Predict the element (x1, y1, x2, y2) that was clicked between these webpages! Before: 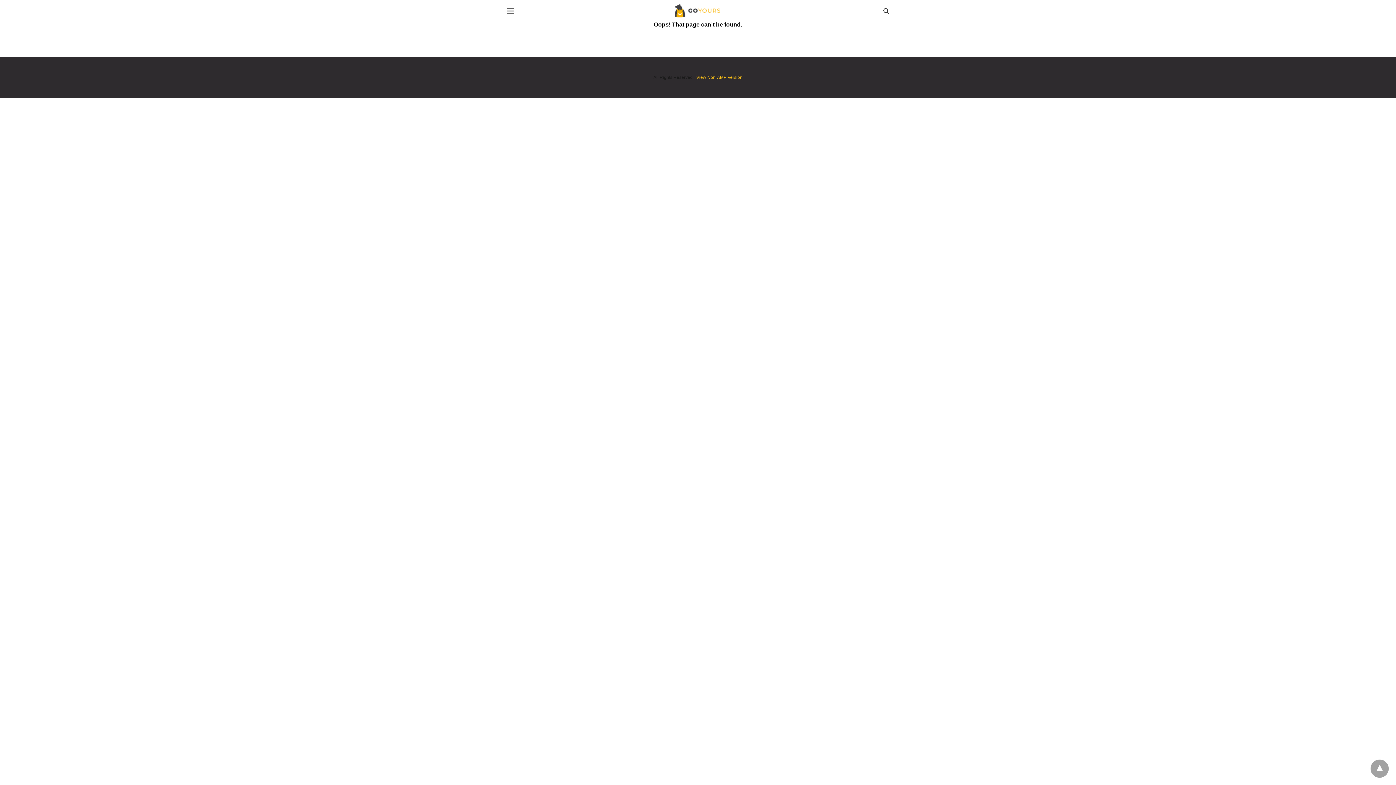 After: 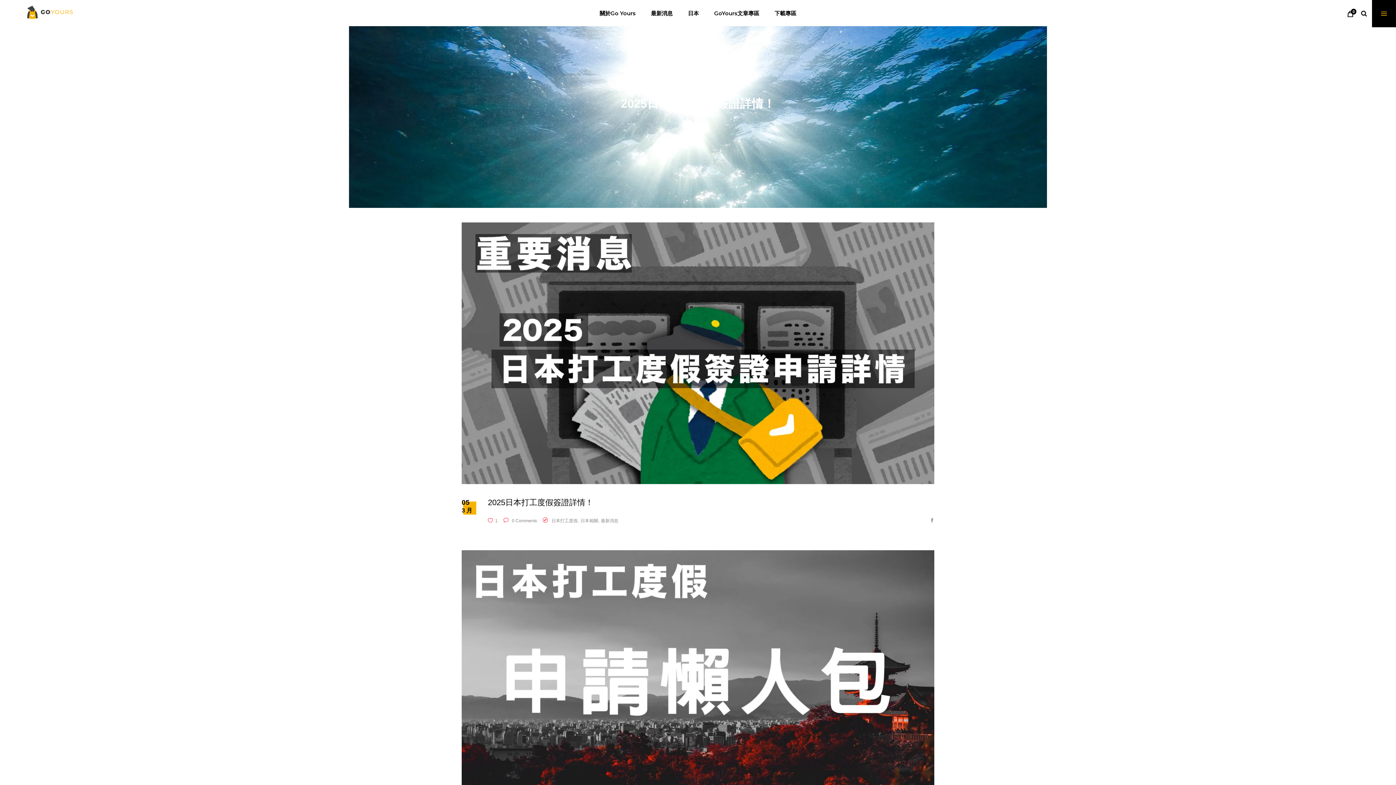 Action: label: View Non-AMP Version bbox: (696, 74, 742, 80)